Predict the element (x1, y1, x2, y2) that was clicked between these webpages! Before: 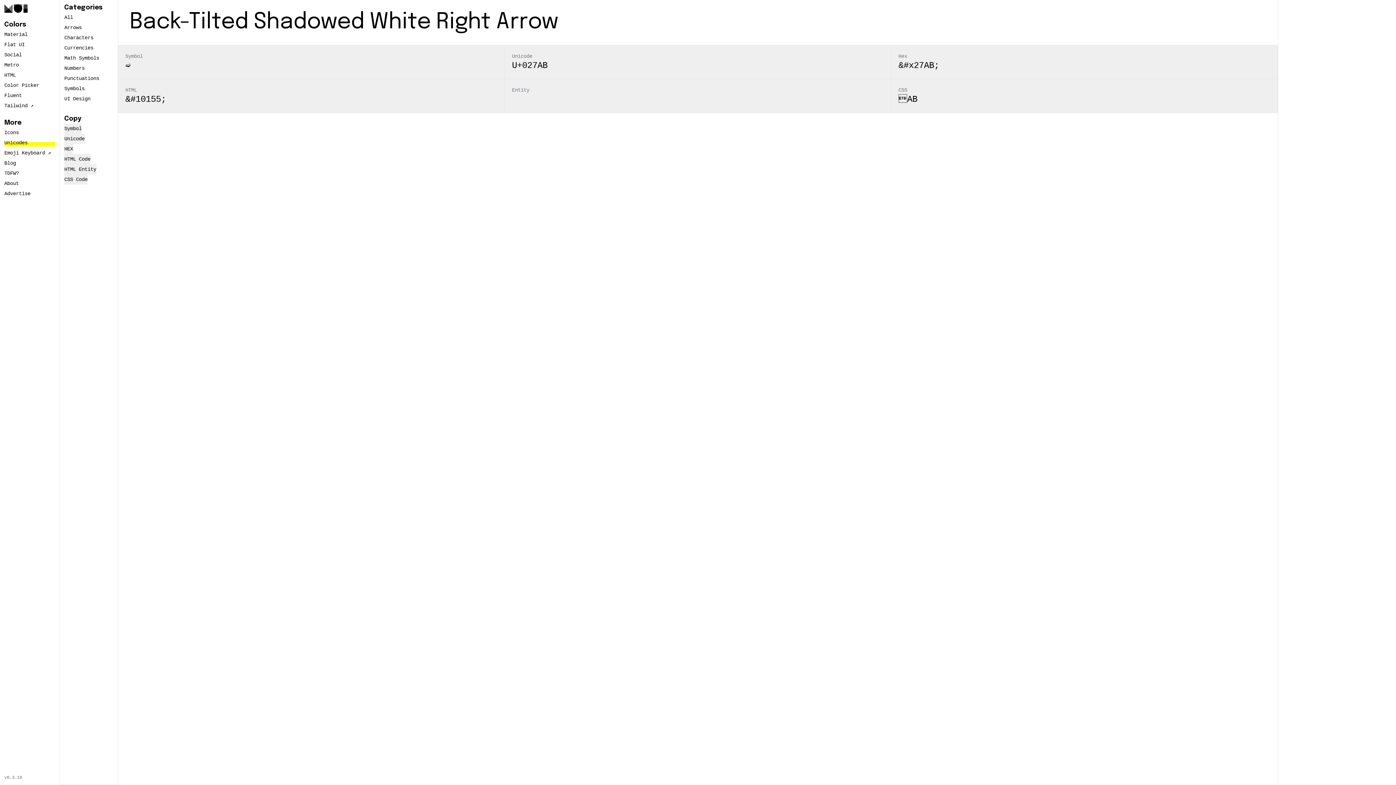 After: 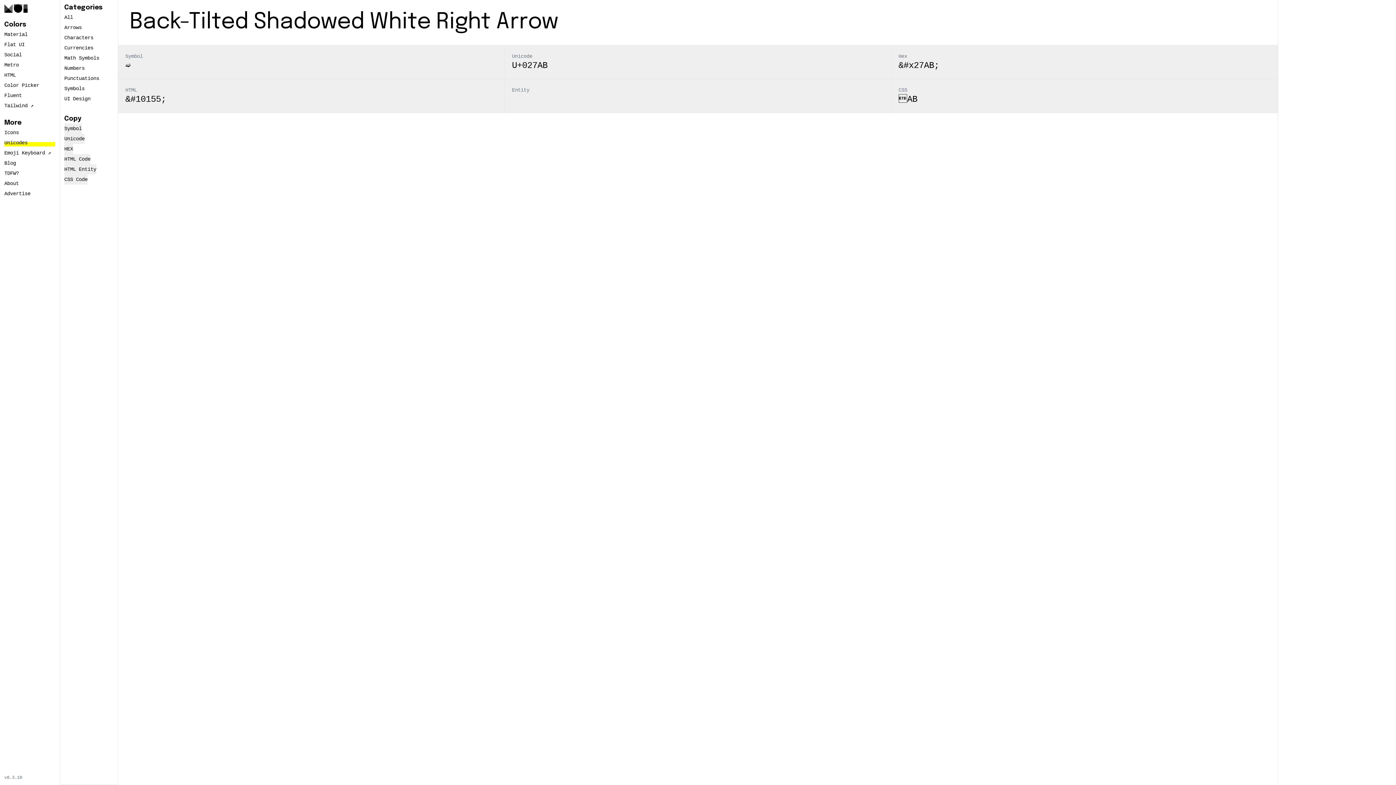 Action: bbox: (64, 154, 90, 164) label: HTML Code